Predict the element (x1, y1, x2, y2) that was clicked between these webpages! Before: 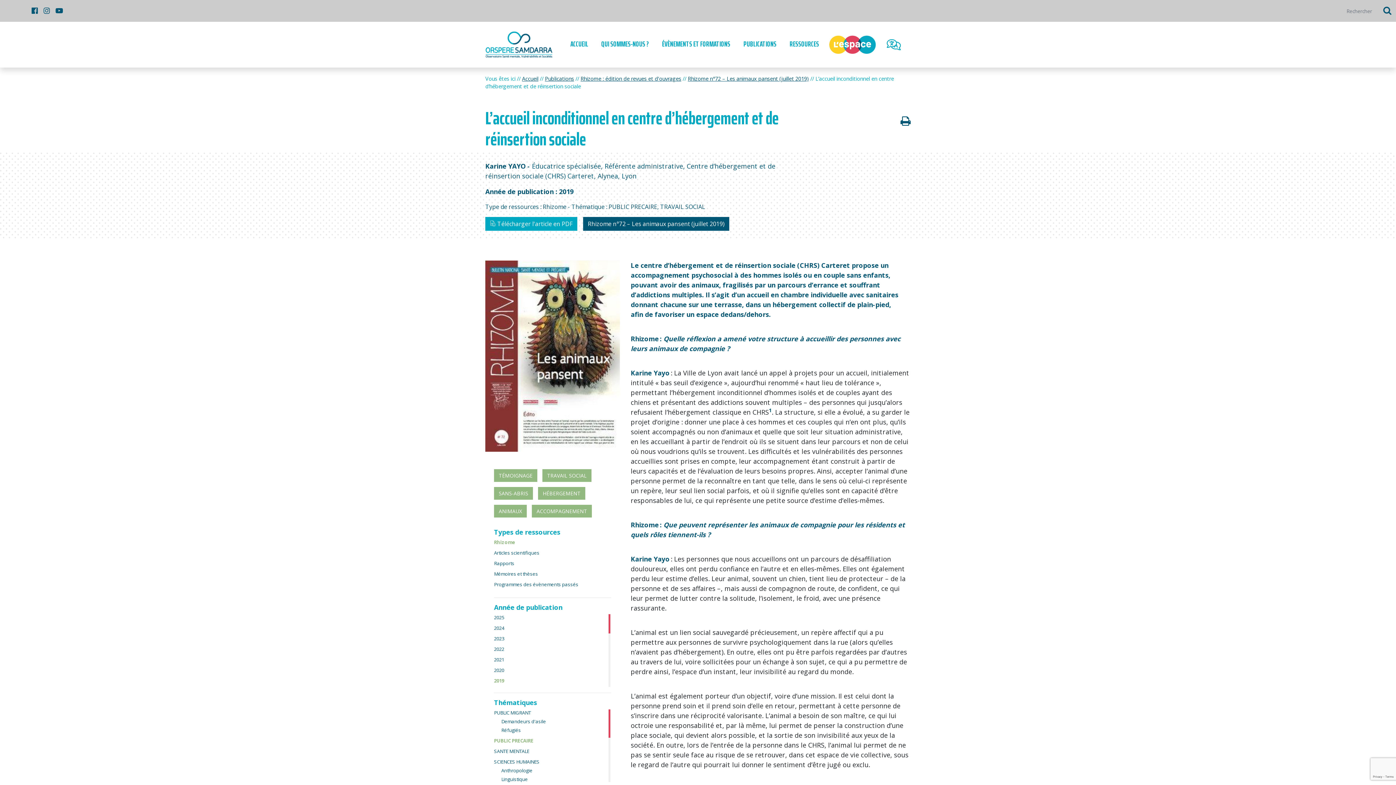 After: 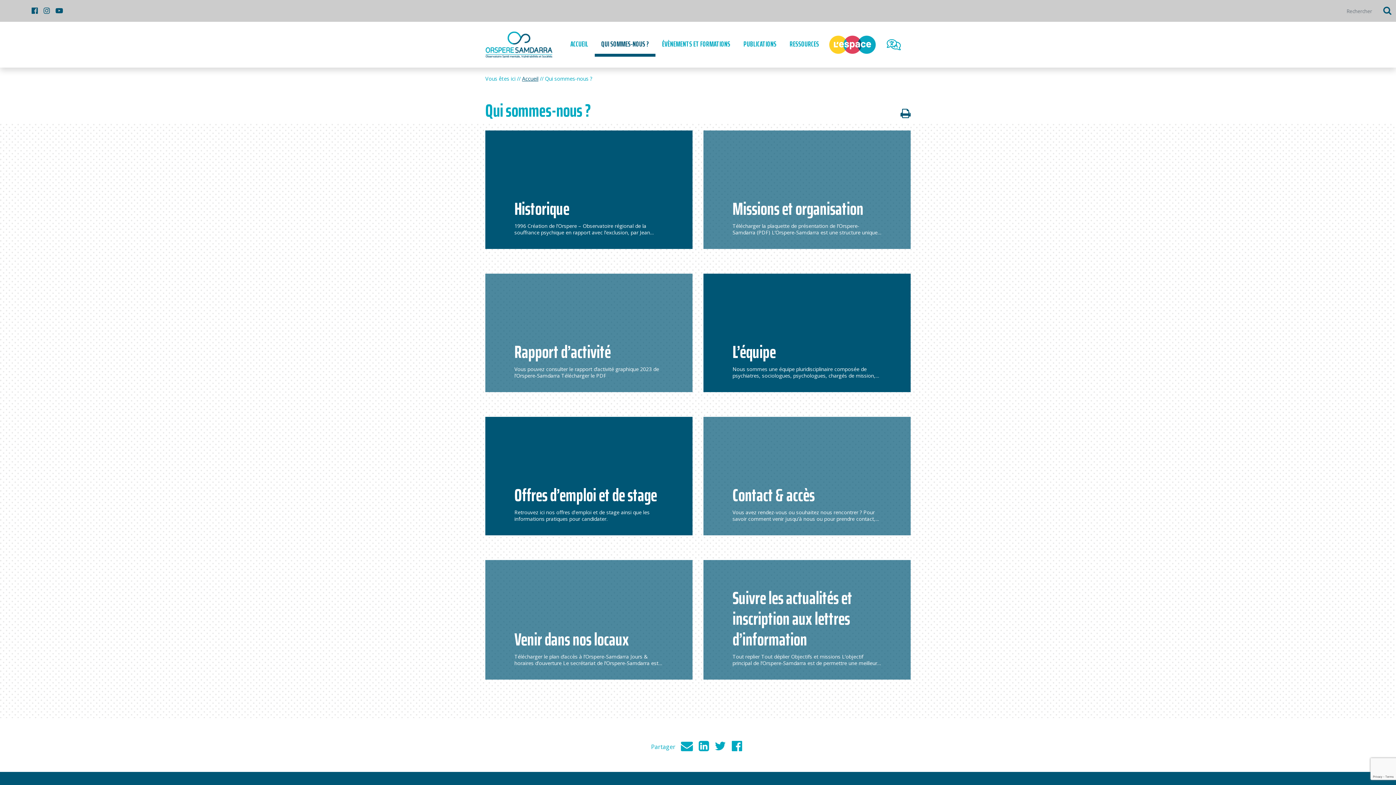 Action: label: QUI SOMMES-NOUS ? bbox: (598, 35, 651, 52)